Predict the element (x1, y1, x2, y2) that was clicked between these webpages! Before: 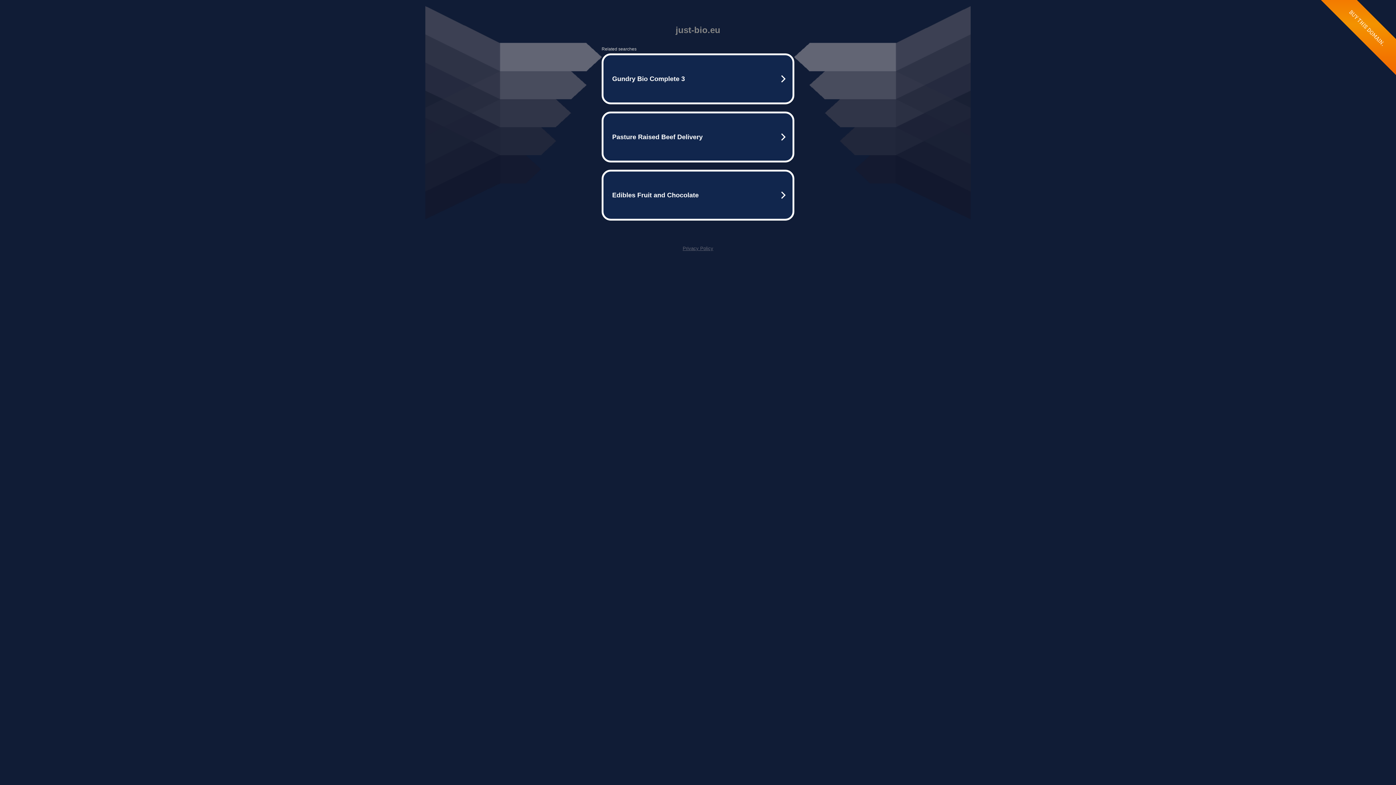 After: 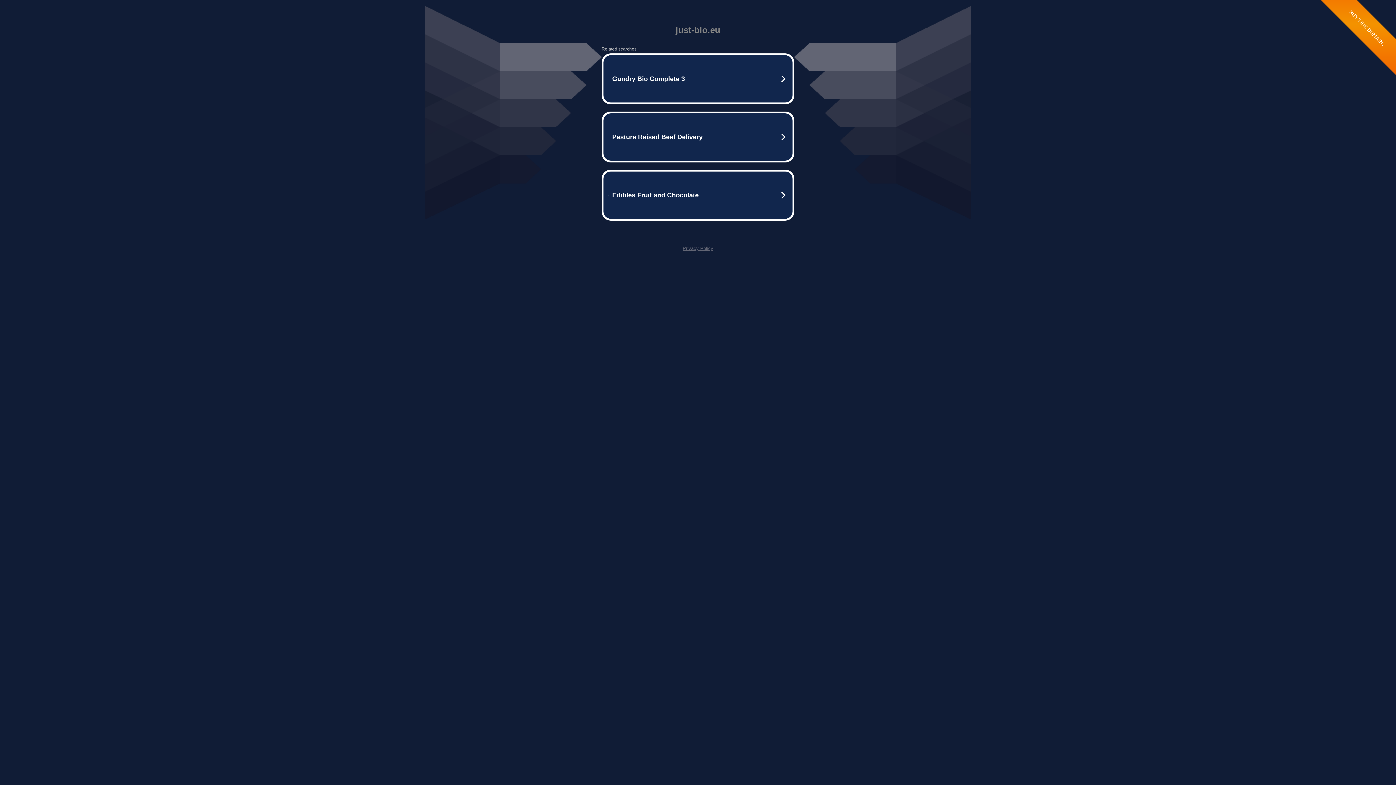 Action: label: Privacy Policy bbox: (682, 245, 713, 251)